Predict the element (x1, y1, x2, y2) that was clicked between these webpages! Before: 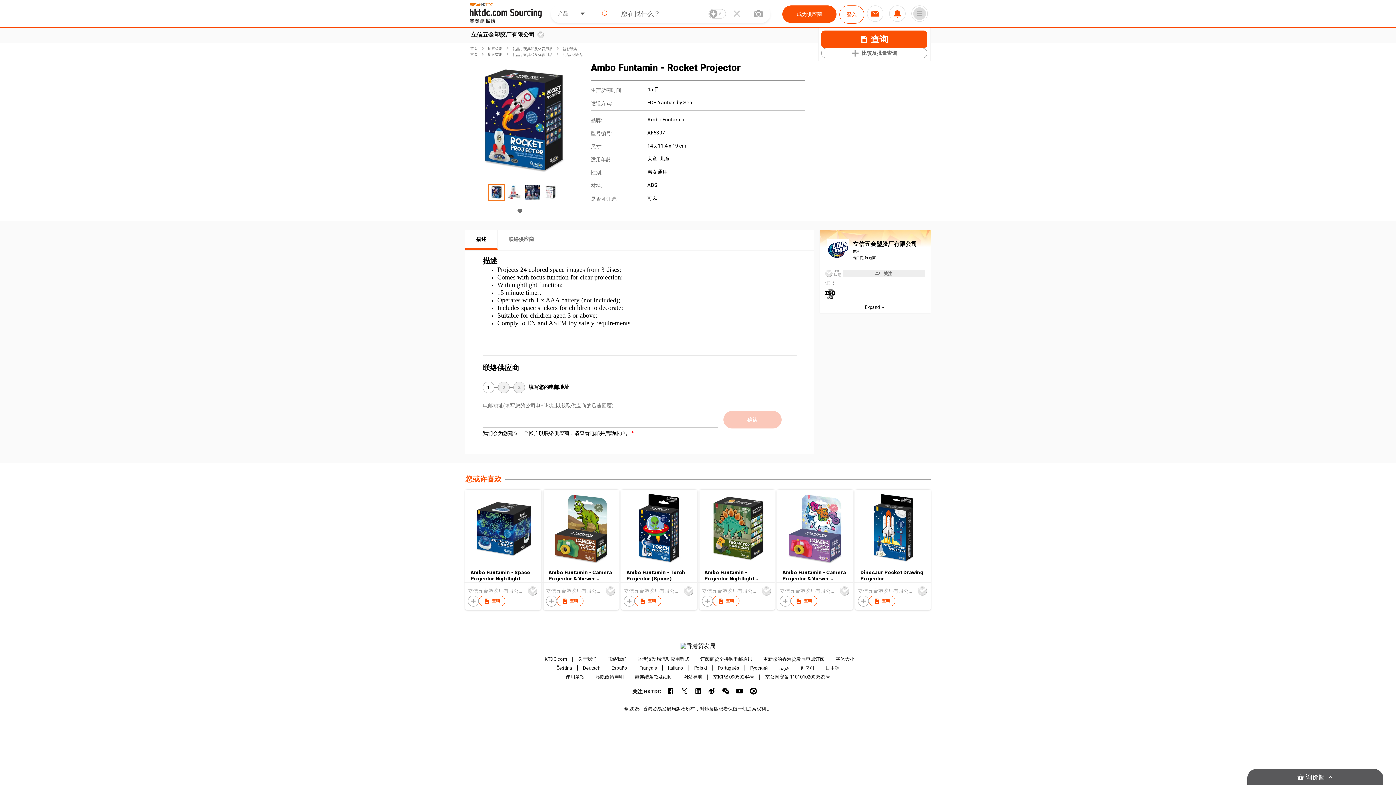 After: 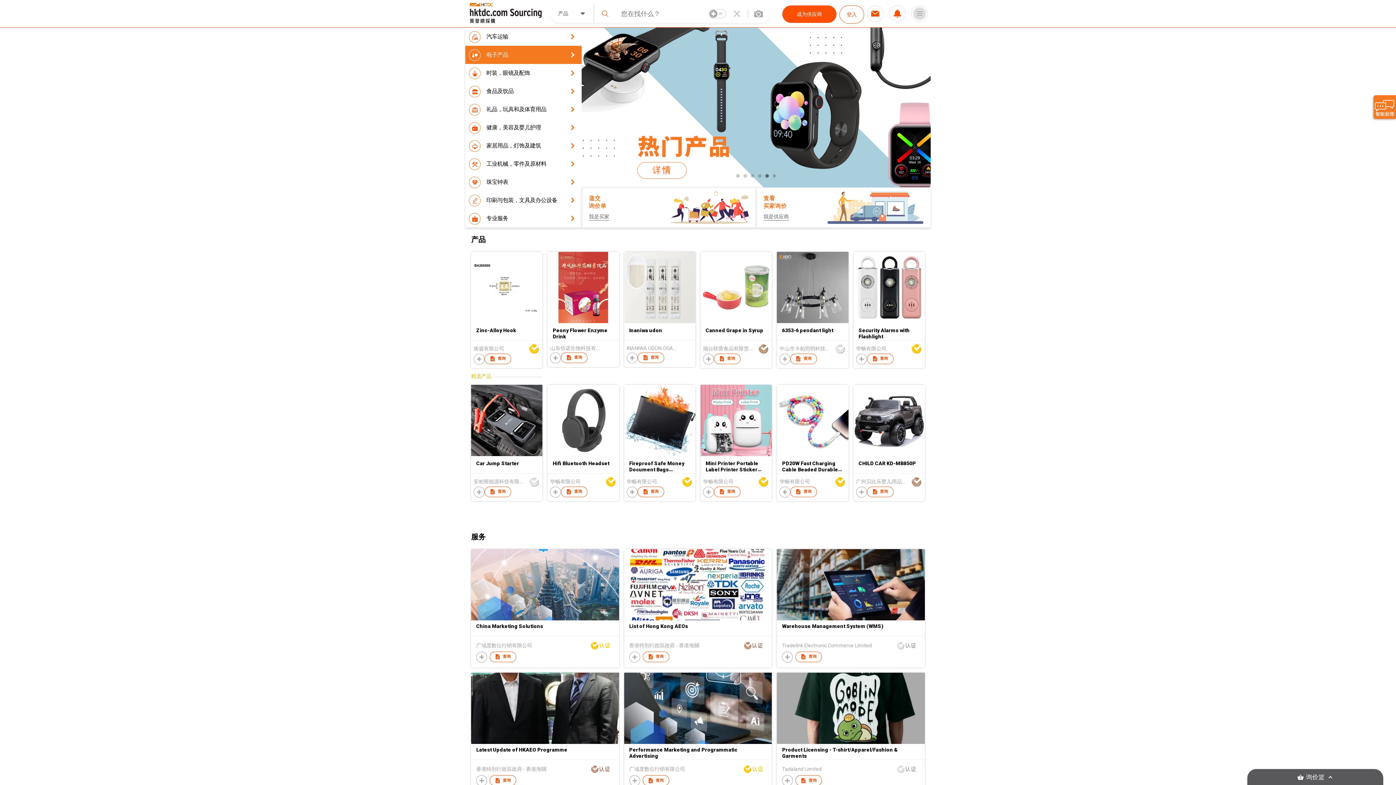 Action: bbox: (470, 46, 477, 50) label: 首页